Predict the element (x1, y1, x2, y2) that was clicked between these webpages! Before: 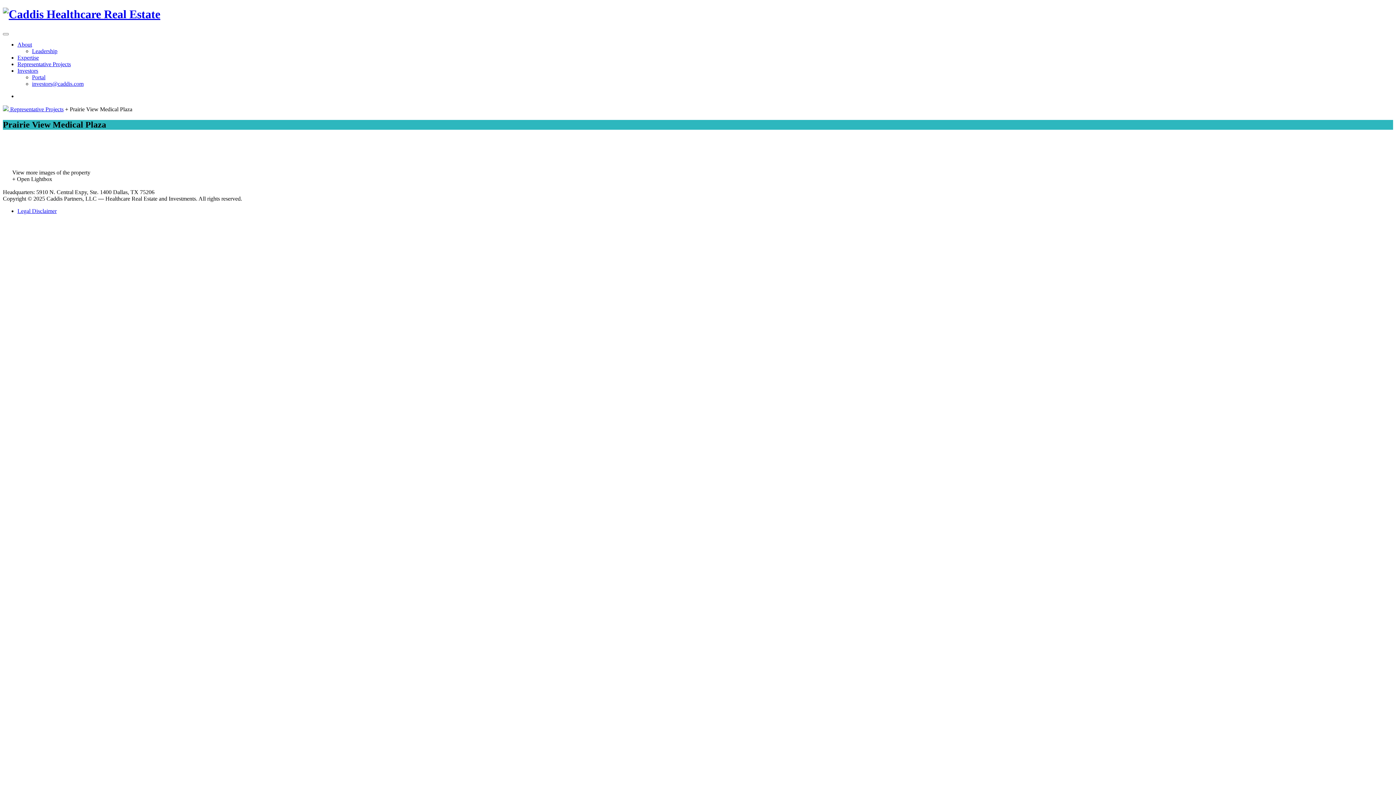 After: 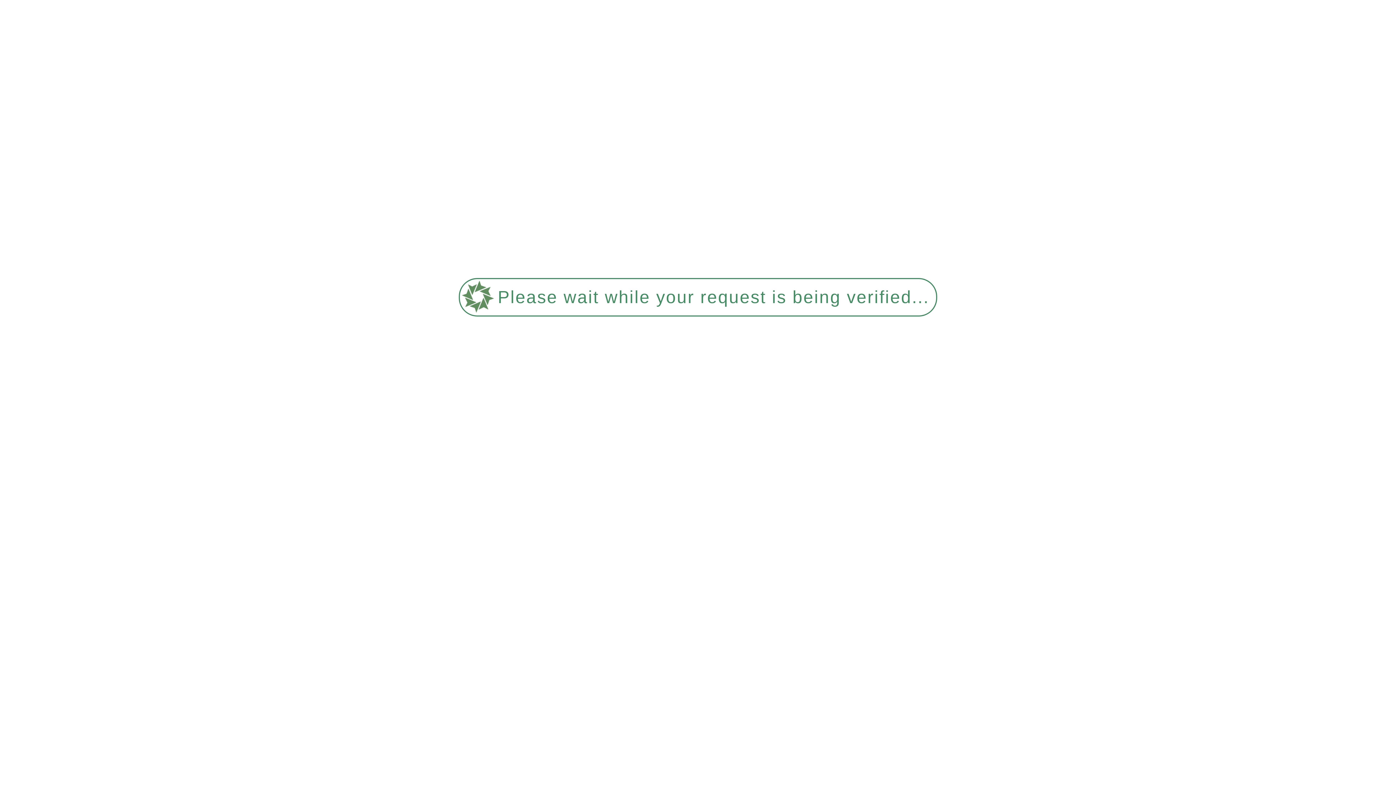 Action: bbox: (32, 47, 57, 54) label: Leadership